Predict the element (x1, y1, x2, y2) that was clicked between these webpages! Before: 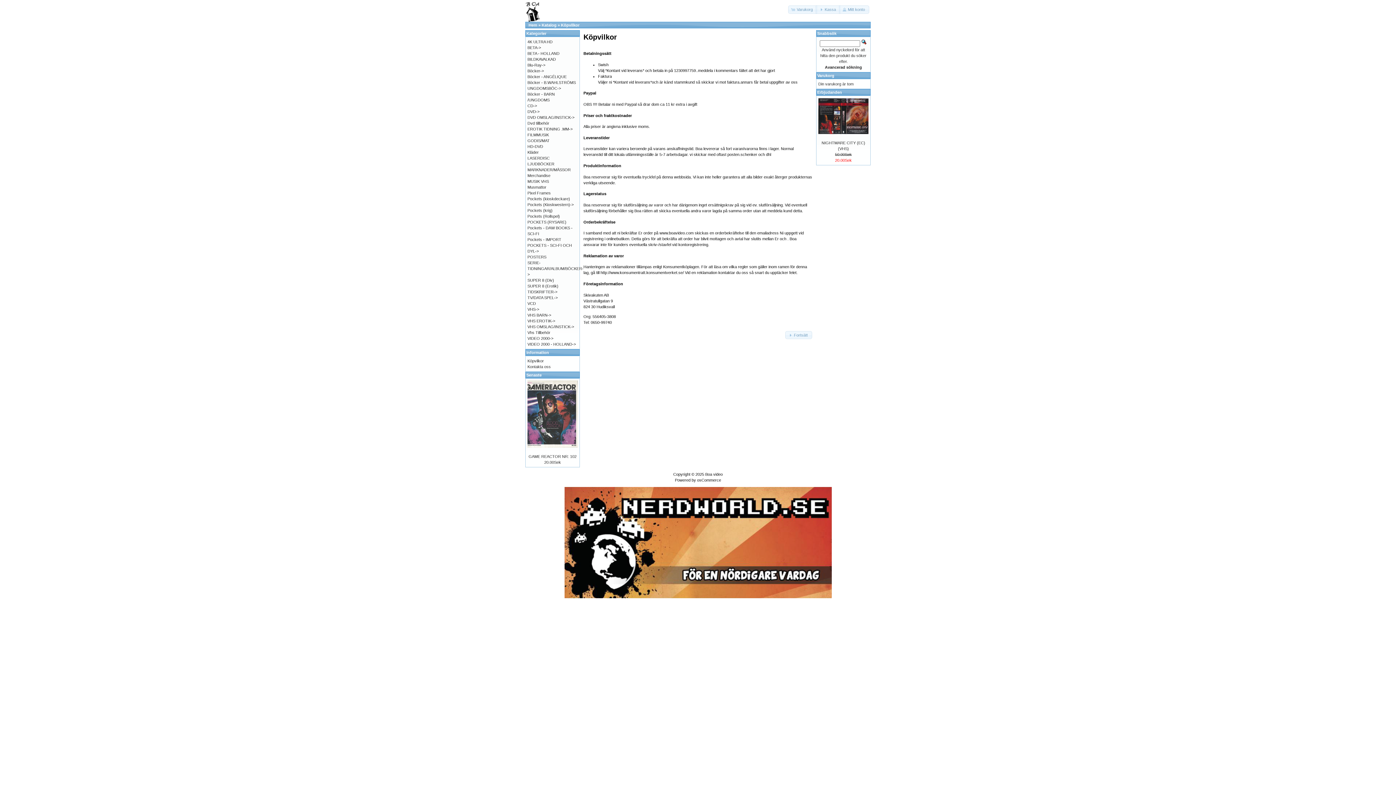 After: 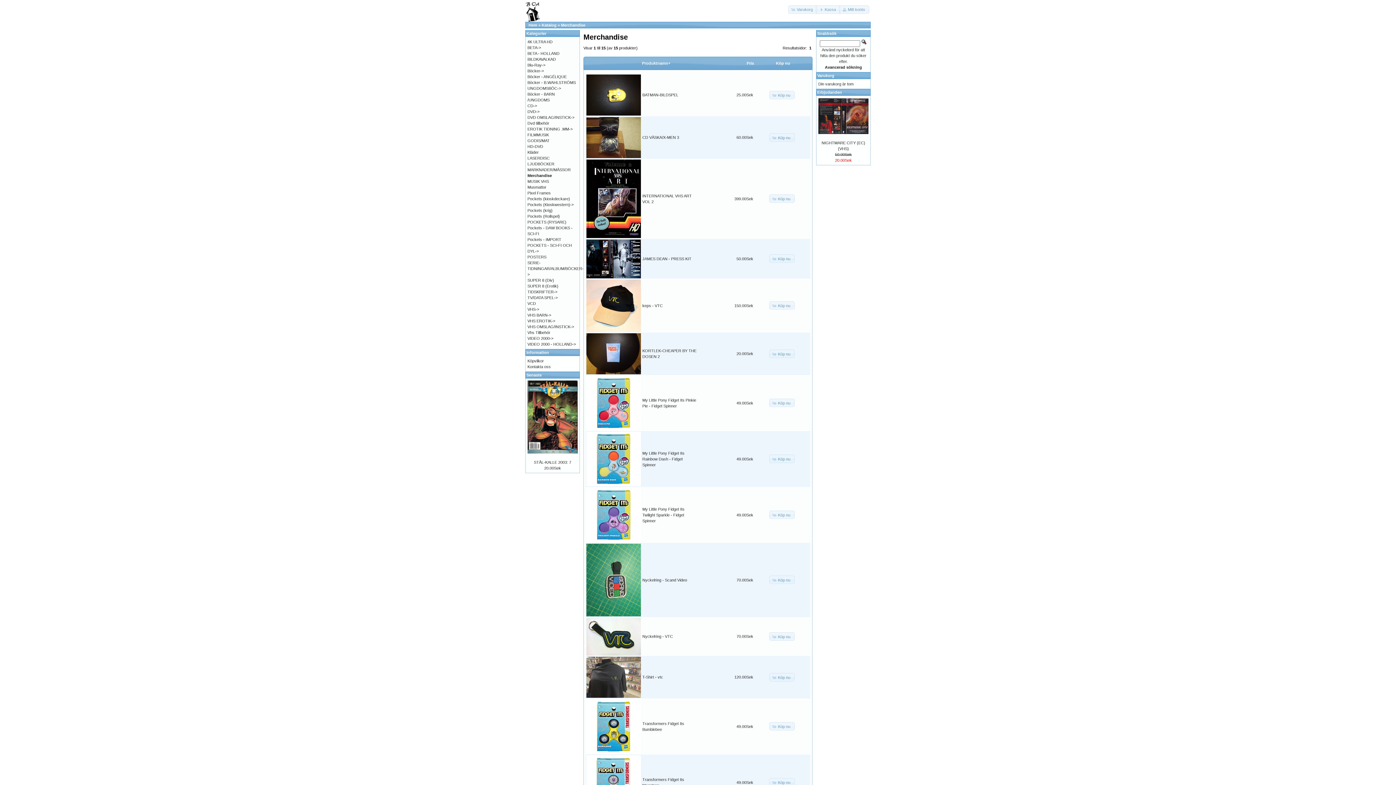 Action: label: Merchandise bbox: (527, 173, 550, 177)